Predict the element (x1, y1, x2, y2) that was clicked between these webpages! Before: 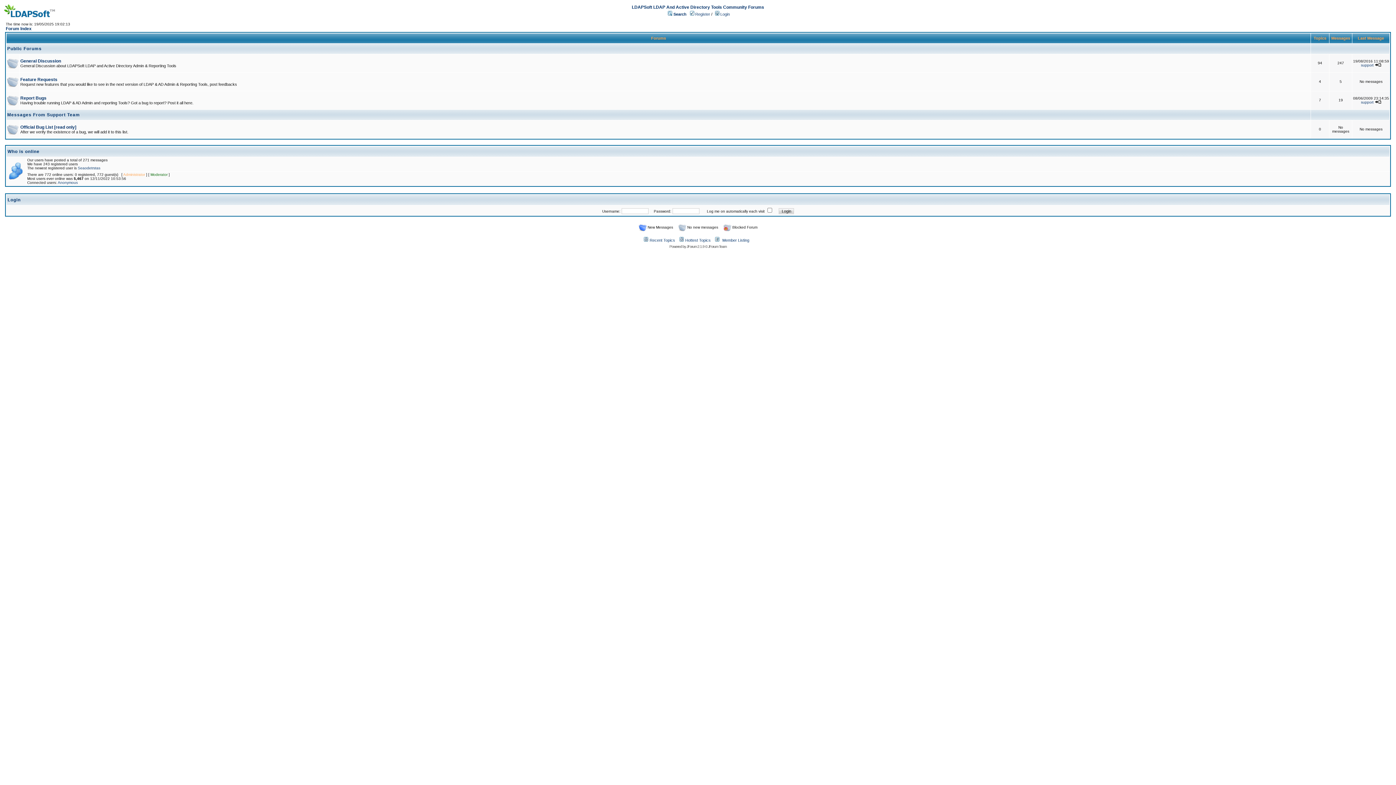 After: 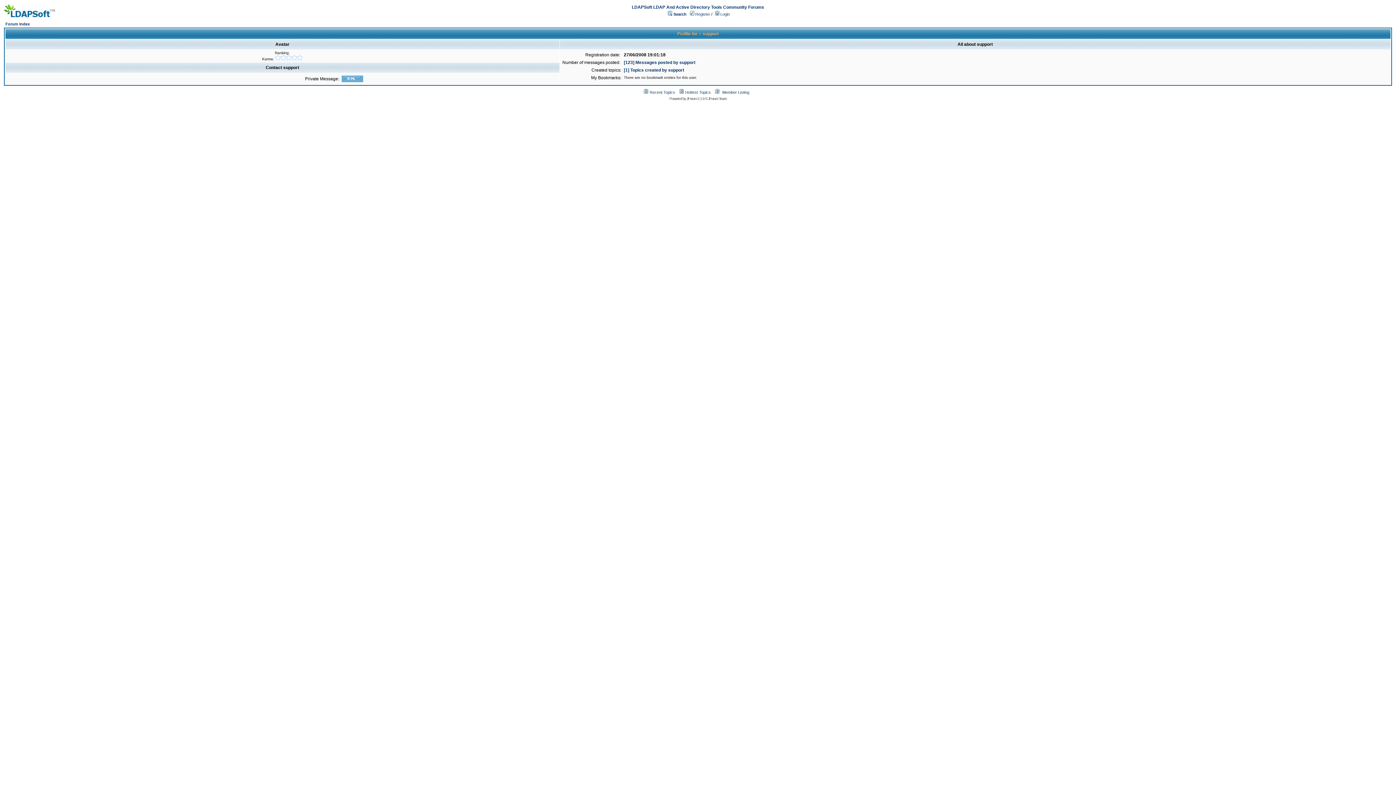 Action: label: support bbox: (1361, 63, 1374, 67)